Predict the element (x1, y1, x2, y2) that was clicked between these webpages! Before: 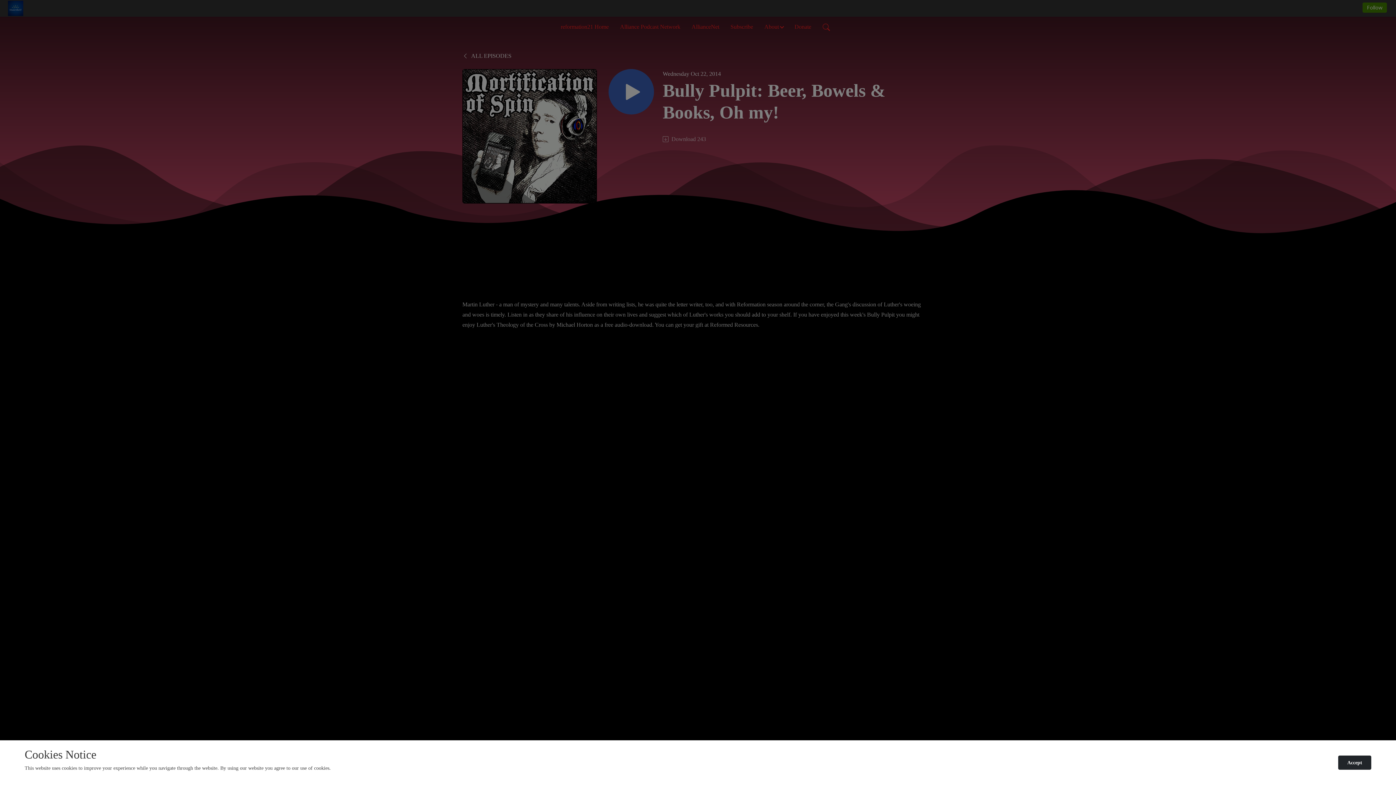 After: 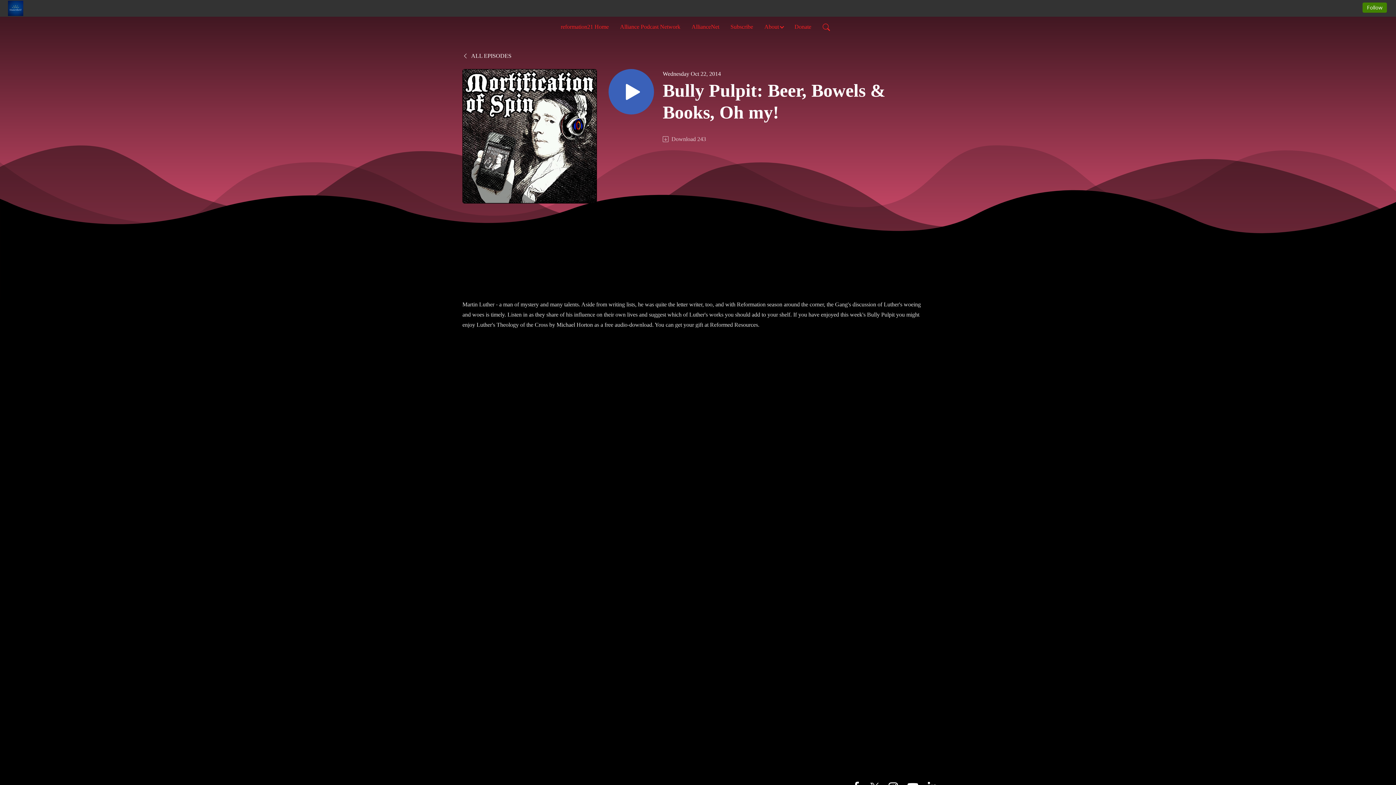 Action: bbox: (1338, 756, 1371, 770) label: Accept